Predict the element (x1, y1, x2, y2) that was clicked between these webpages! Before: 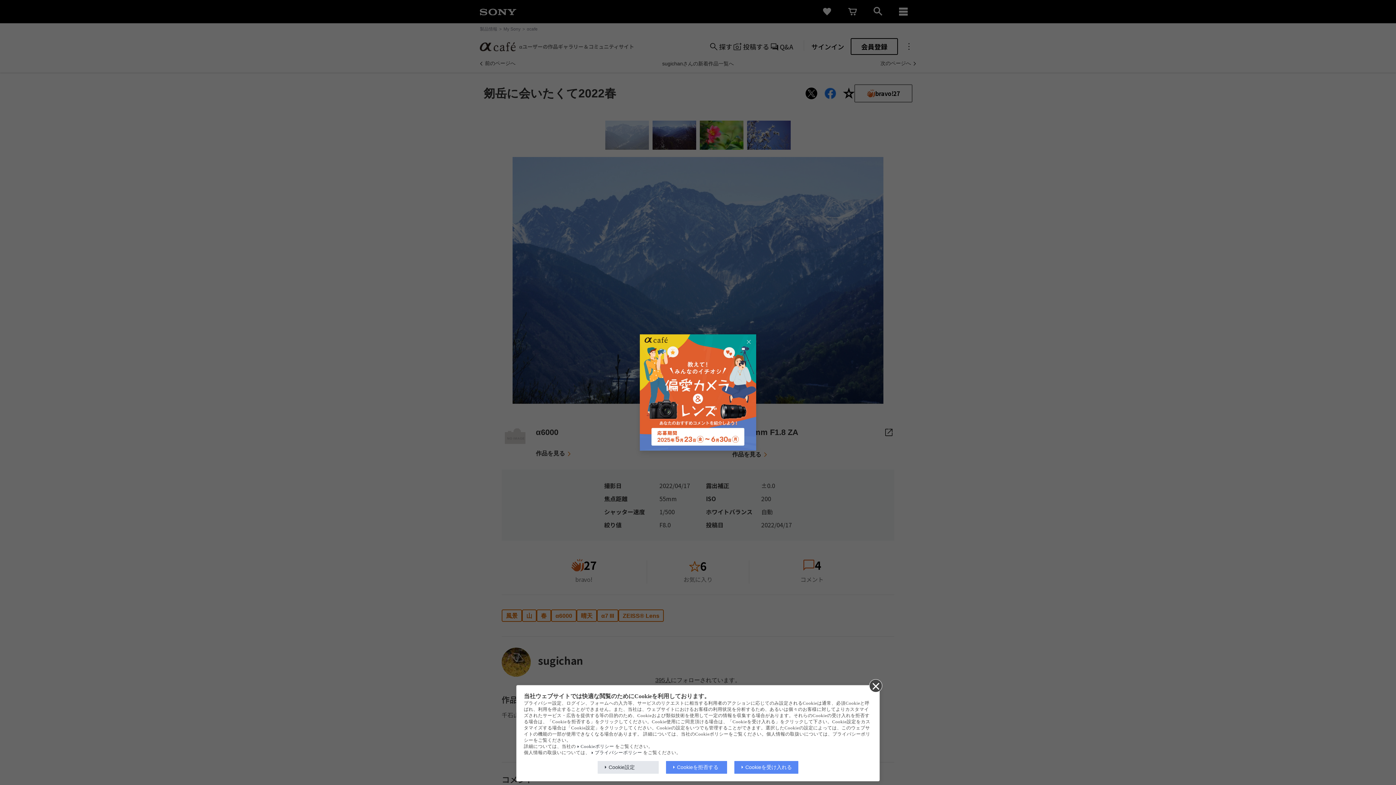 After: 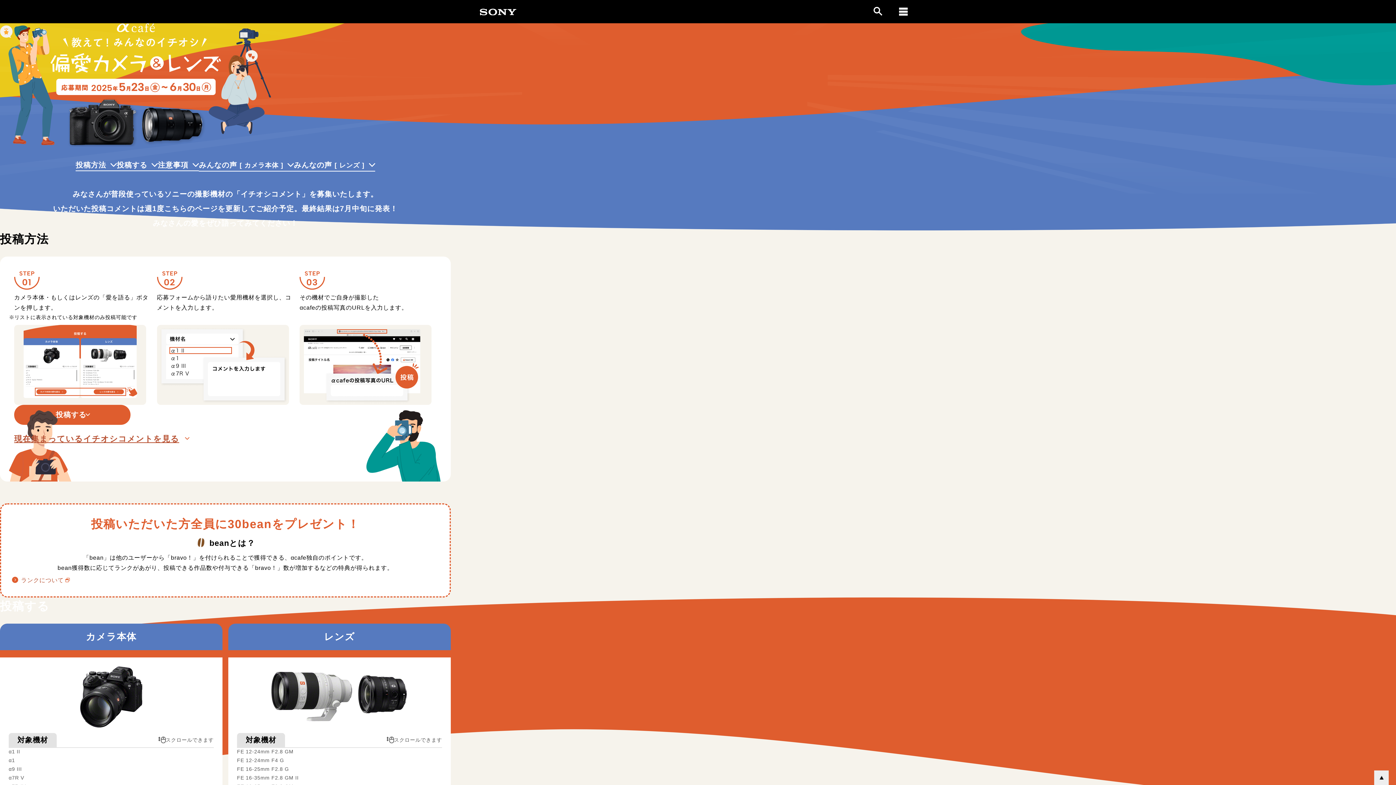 Action: bbox: (640, 334, 756, 450)